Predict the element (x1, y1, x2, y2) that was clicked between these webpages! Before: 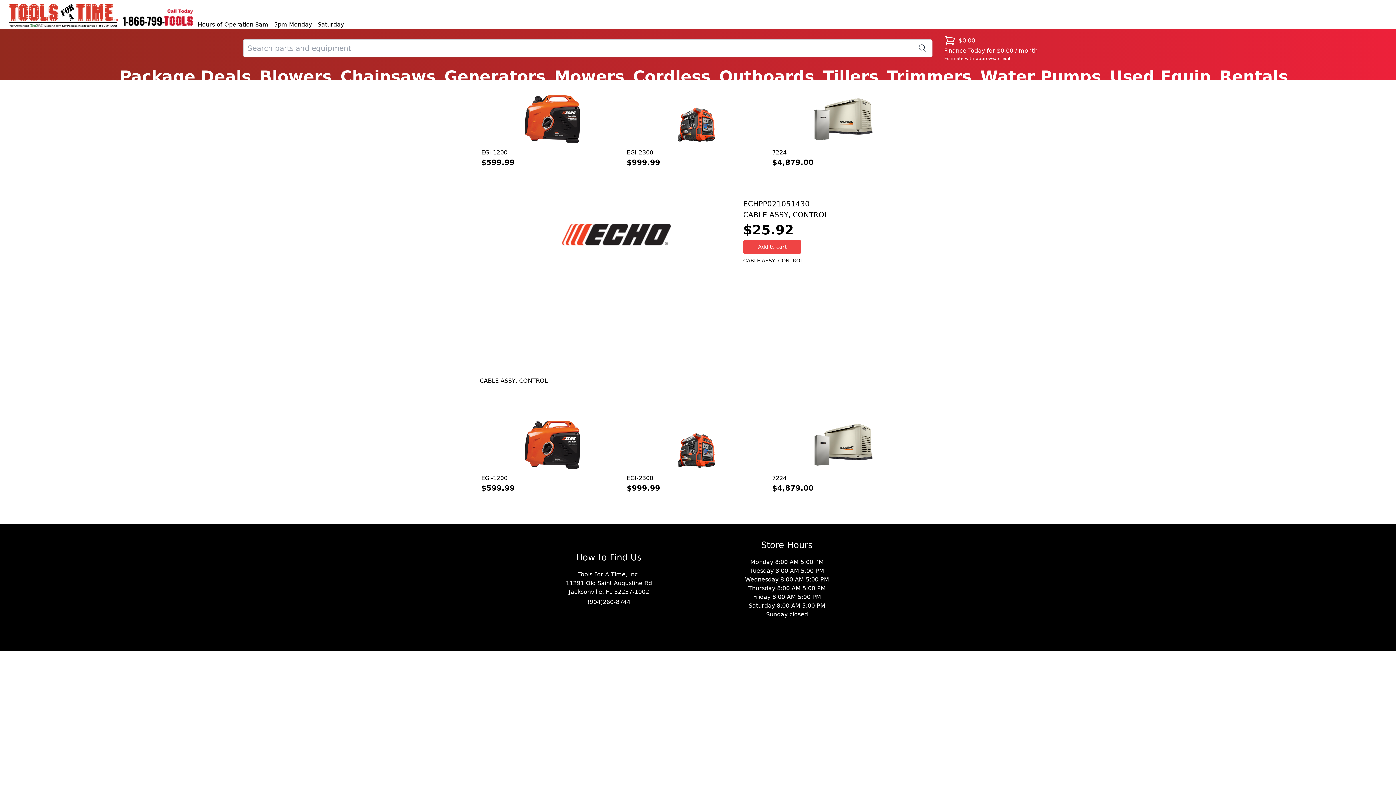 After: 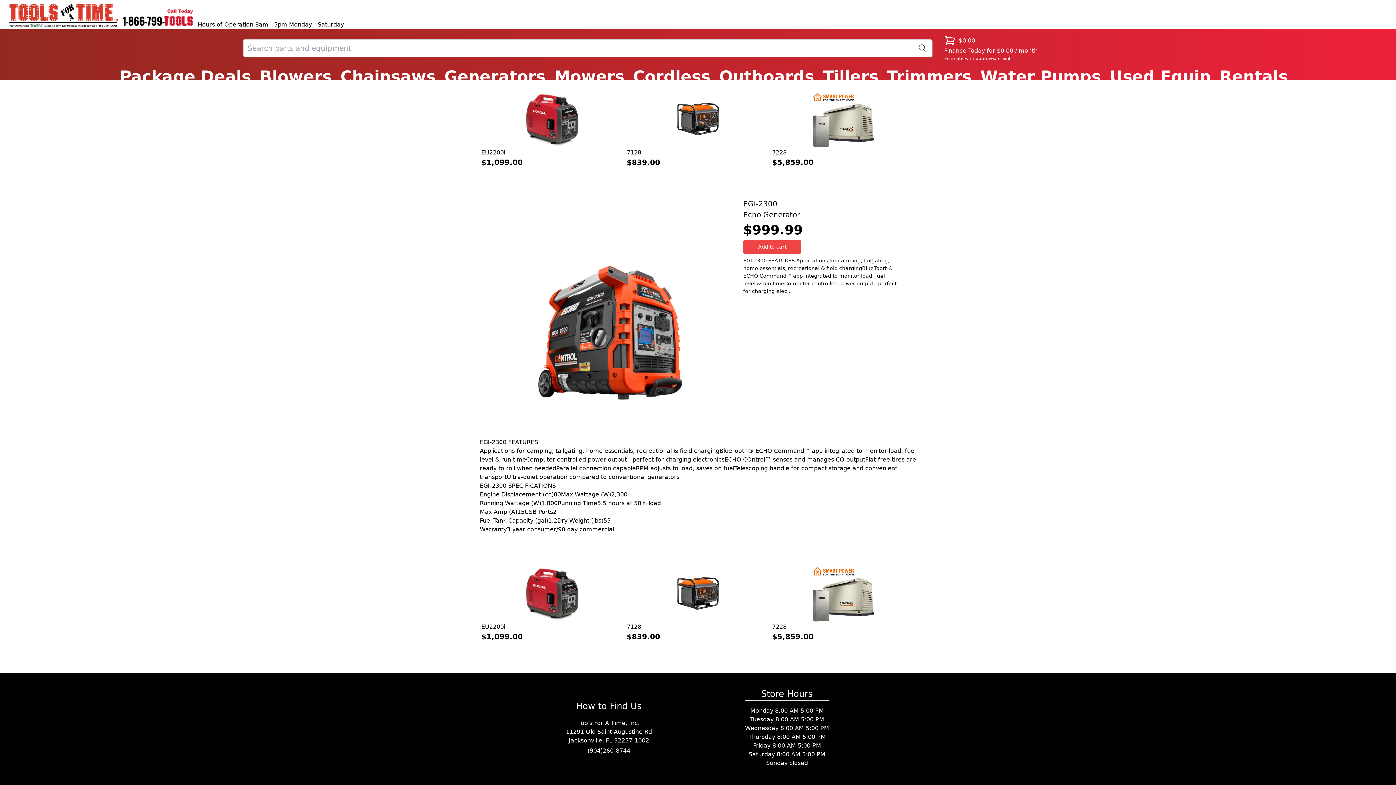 Action: bbox: (626, 90, 769, 148)